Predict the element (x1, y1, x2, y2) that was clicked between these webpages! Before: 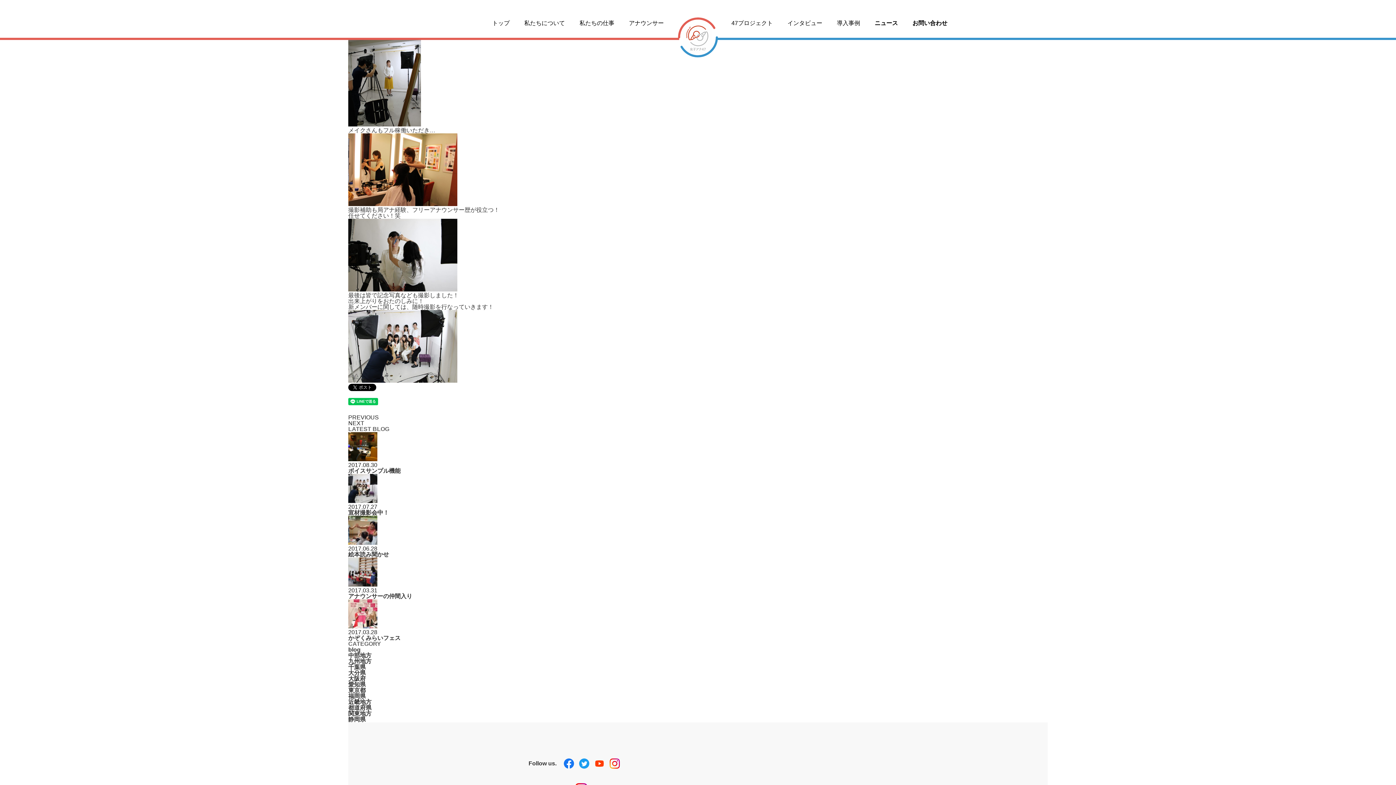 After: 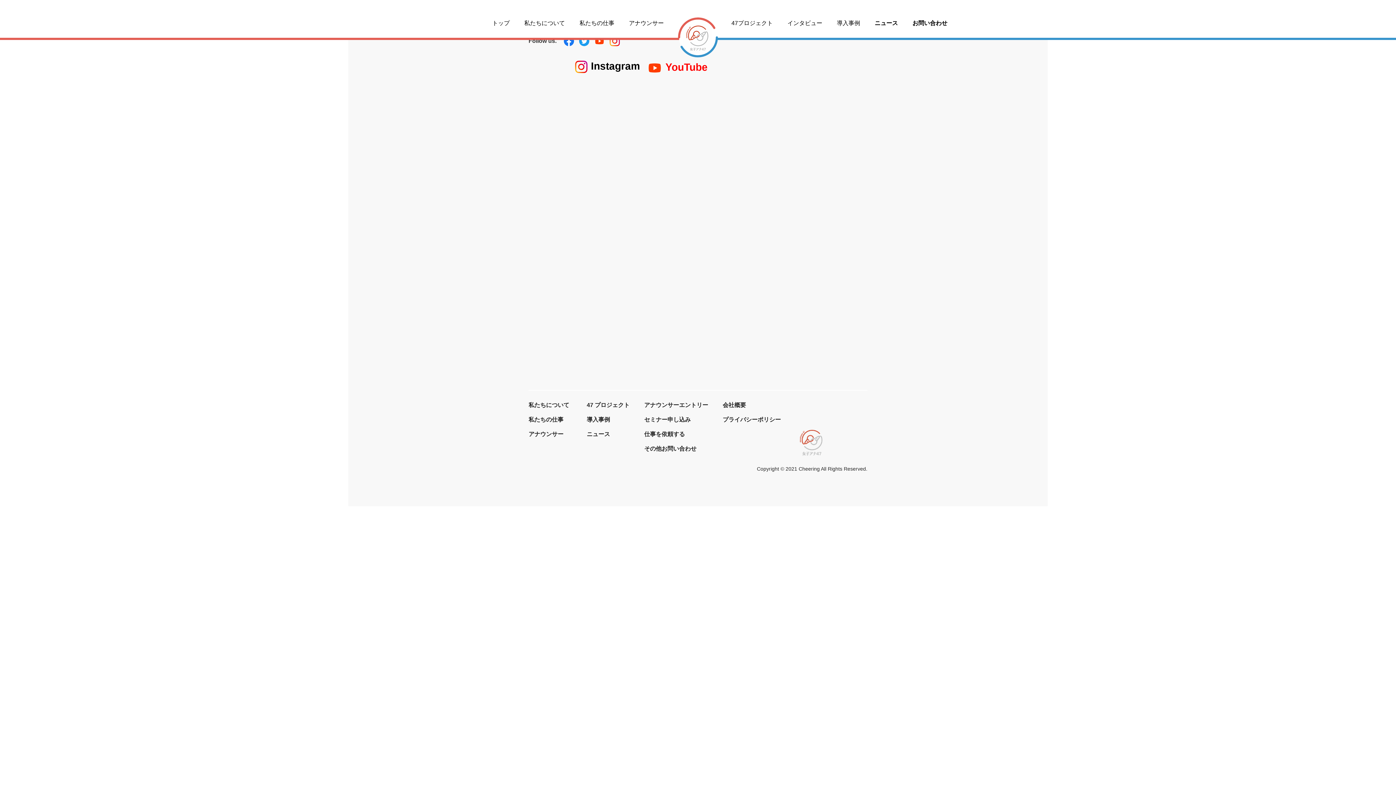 Action: bbox: (348, 664, 1048, 670) label: 千葉県